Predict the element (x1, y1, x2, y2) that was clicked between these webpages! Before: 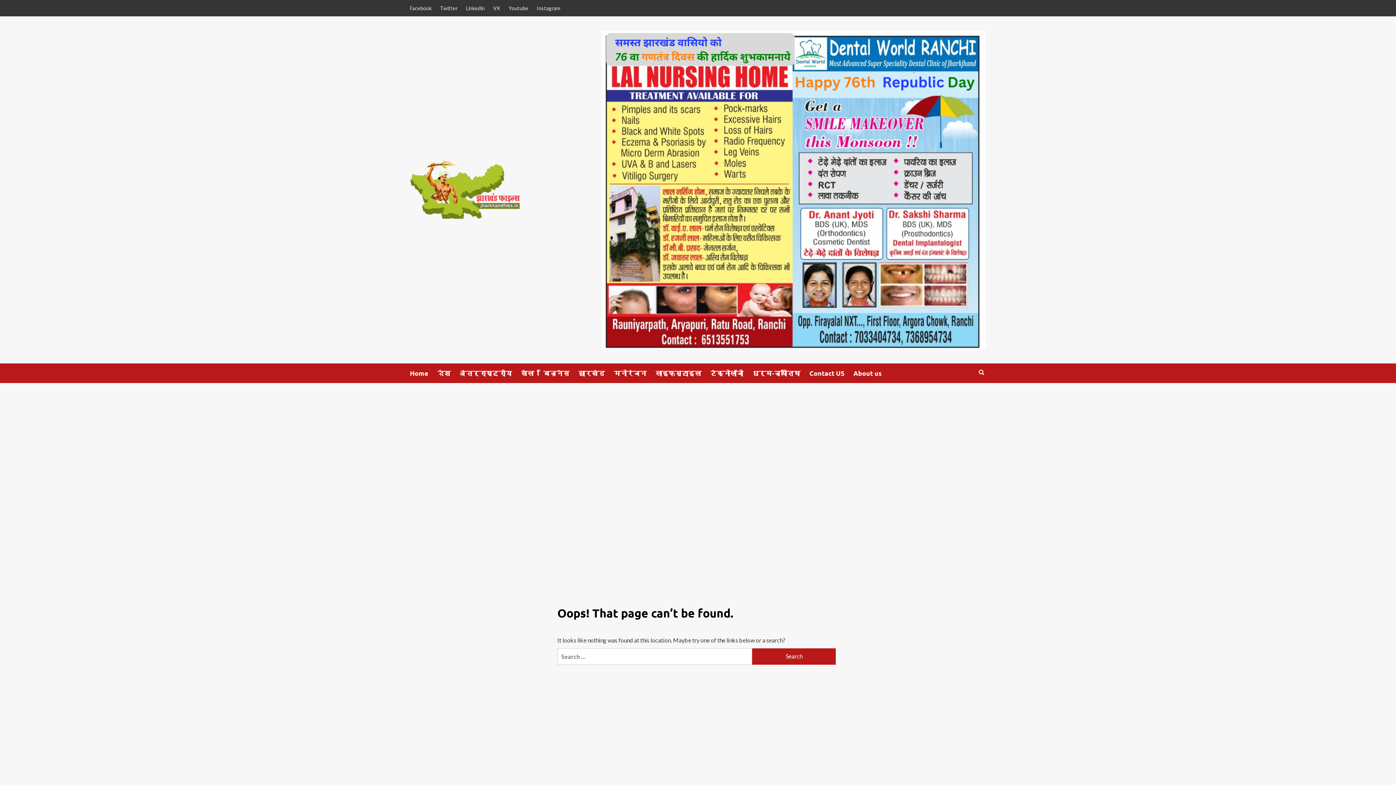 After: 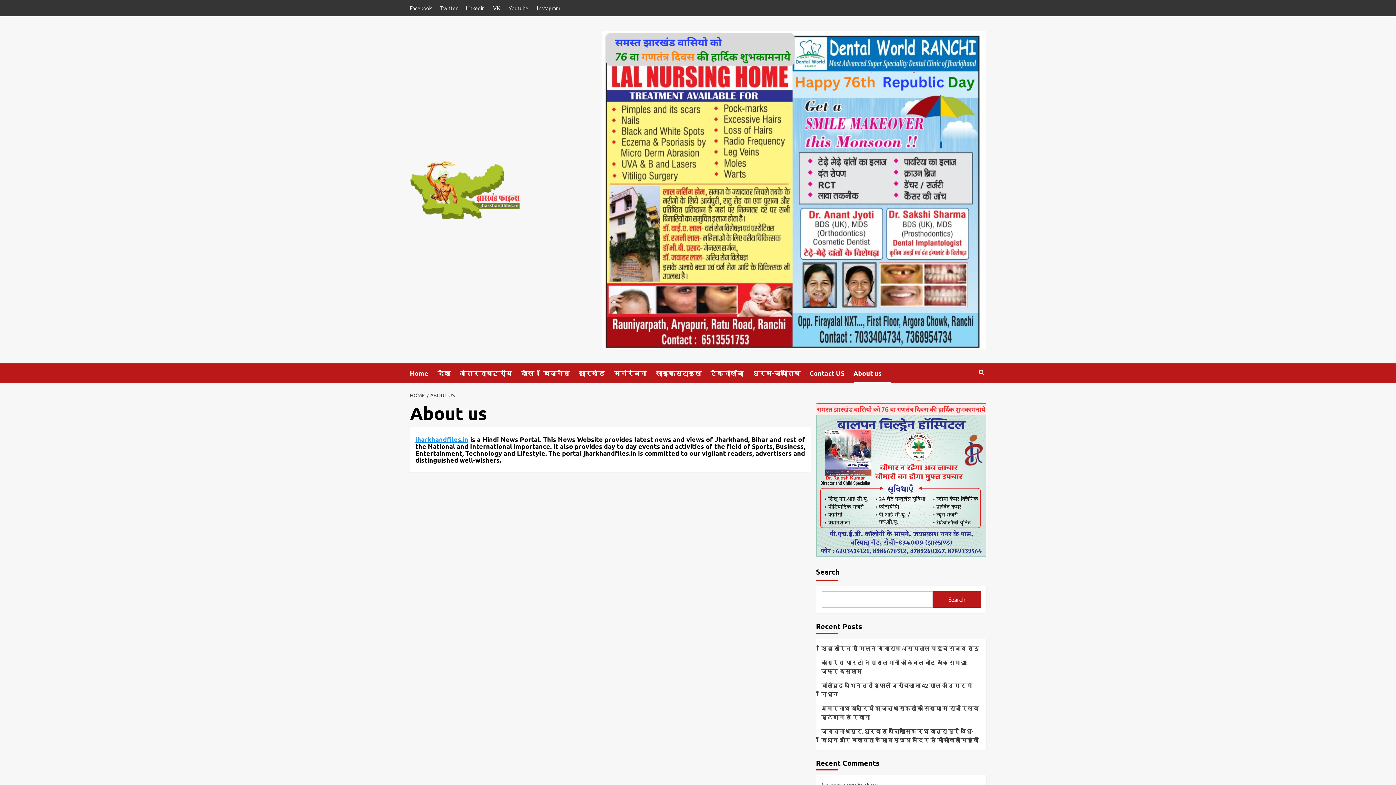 Action: label: About us bbox: (853, 363, 891, 383)